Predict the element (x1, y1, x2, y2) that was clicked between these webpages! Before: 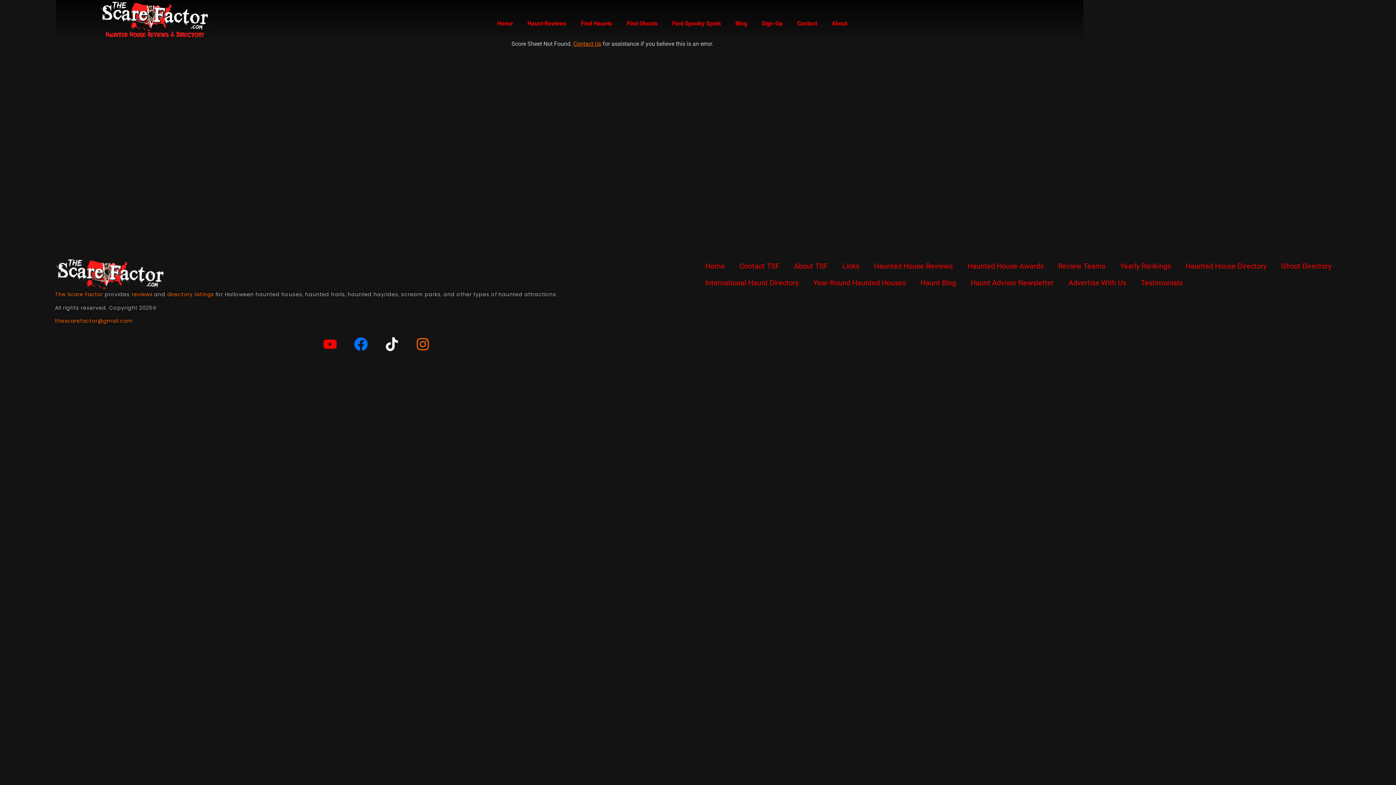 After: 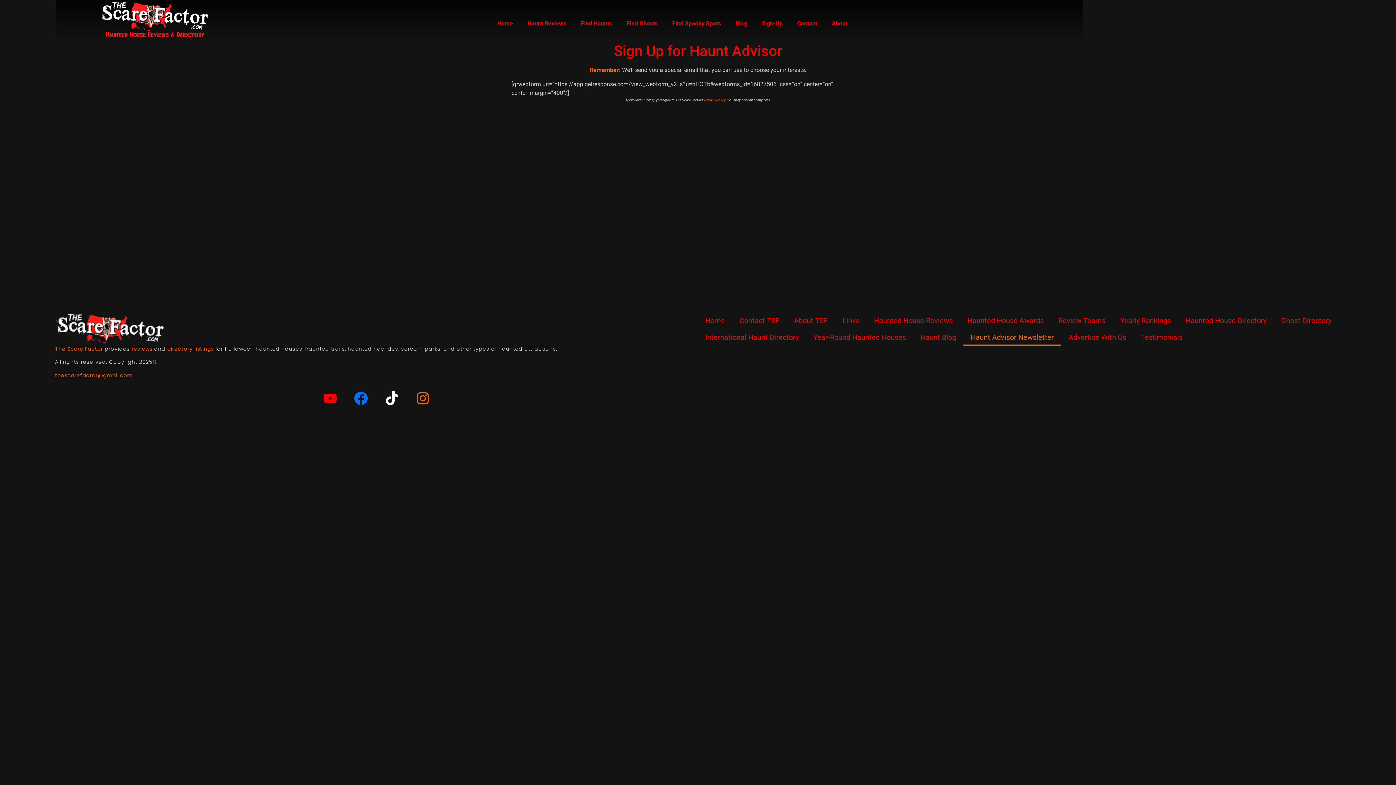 Action: label: Haunt Advisor Newsletter bbox: (963, 274, 1061, 291)